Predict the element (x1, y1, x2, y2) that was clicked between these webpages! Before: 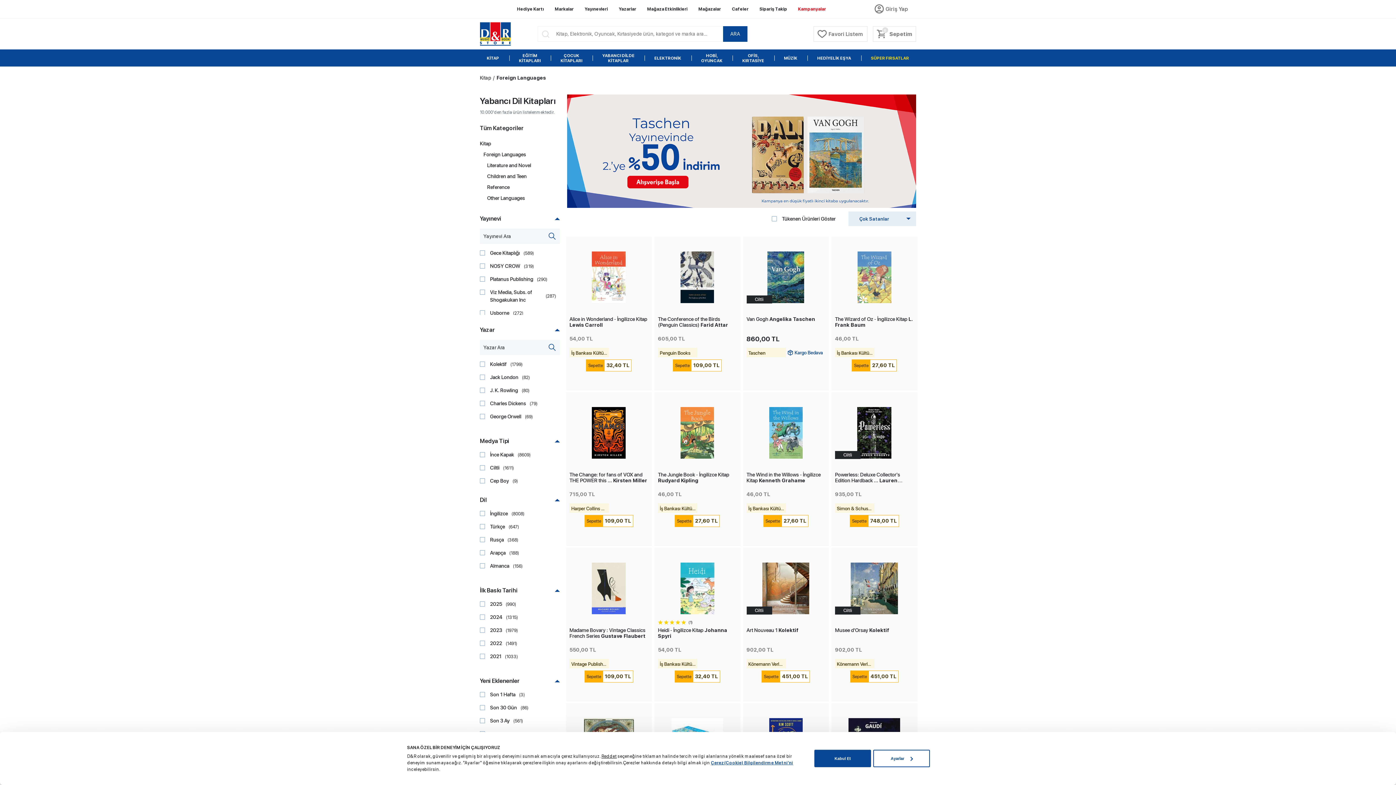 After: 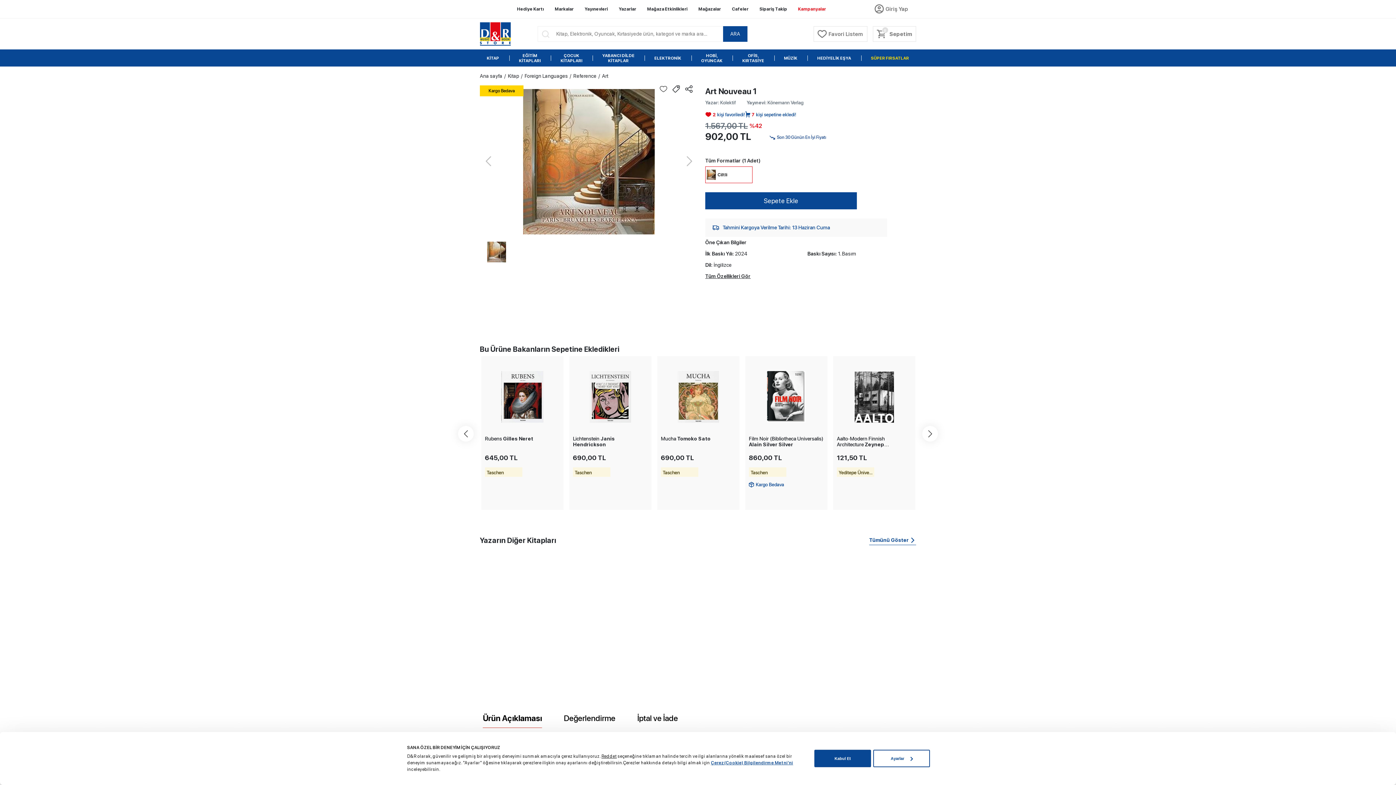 Action: bbox: (744, 562, 827, 614)